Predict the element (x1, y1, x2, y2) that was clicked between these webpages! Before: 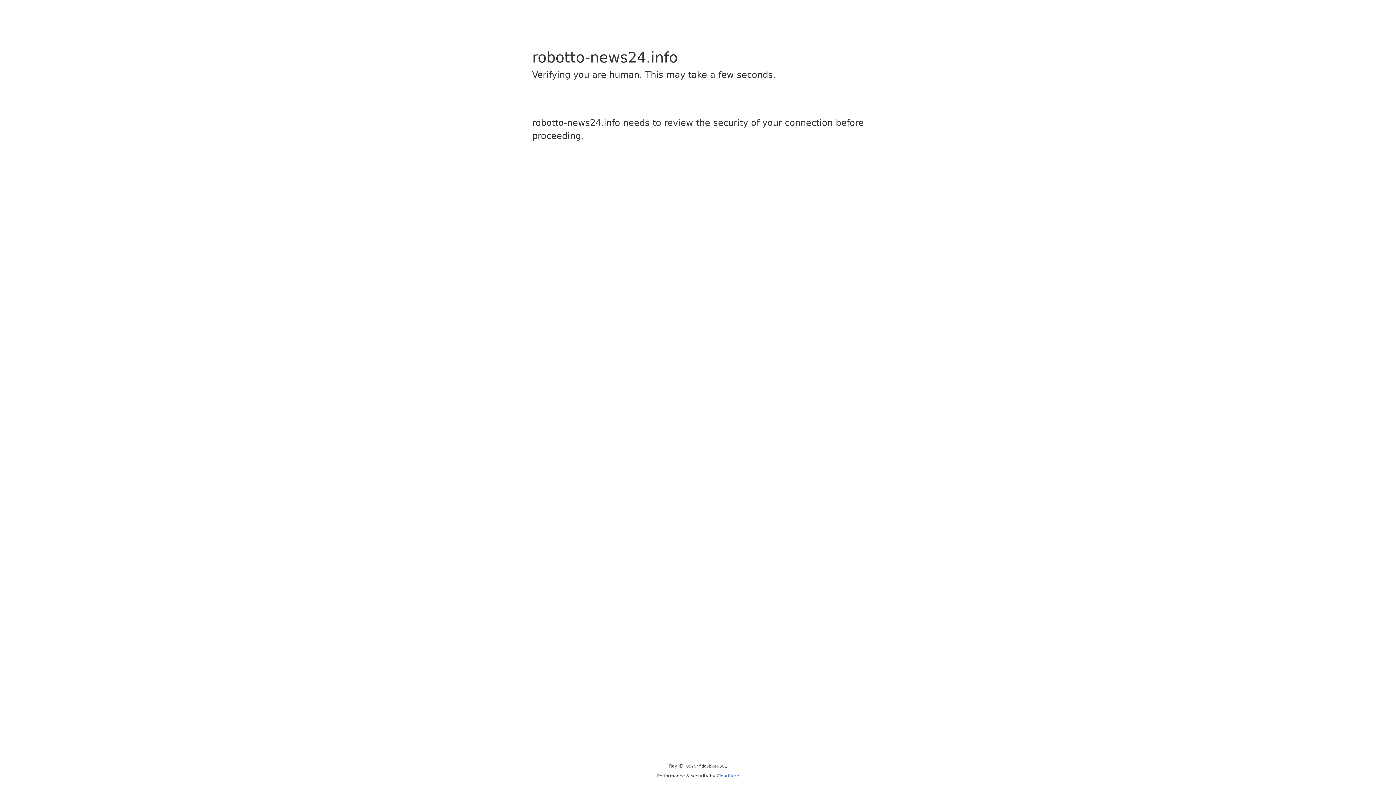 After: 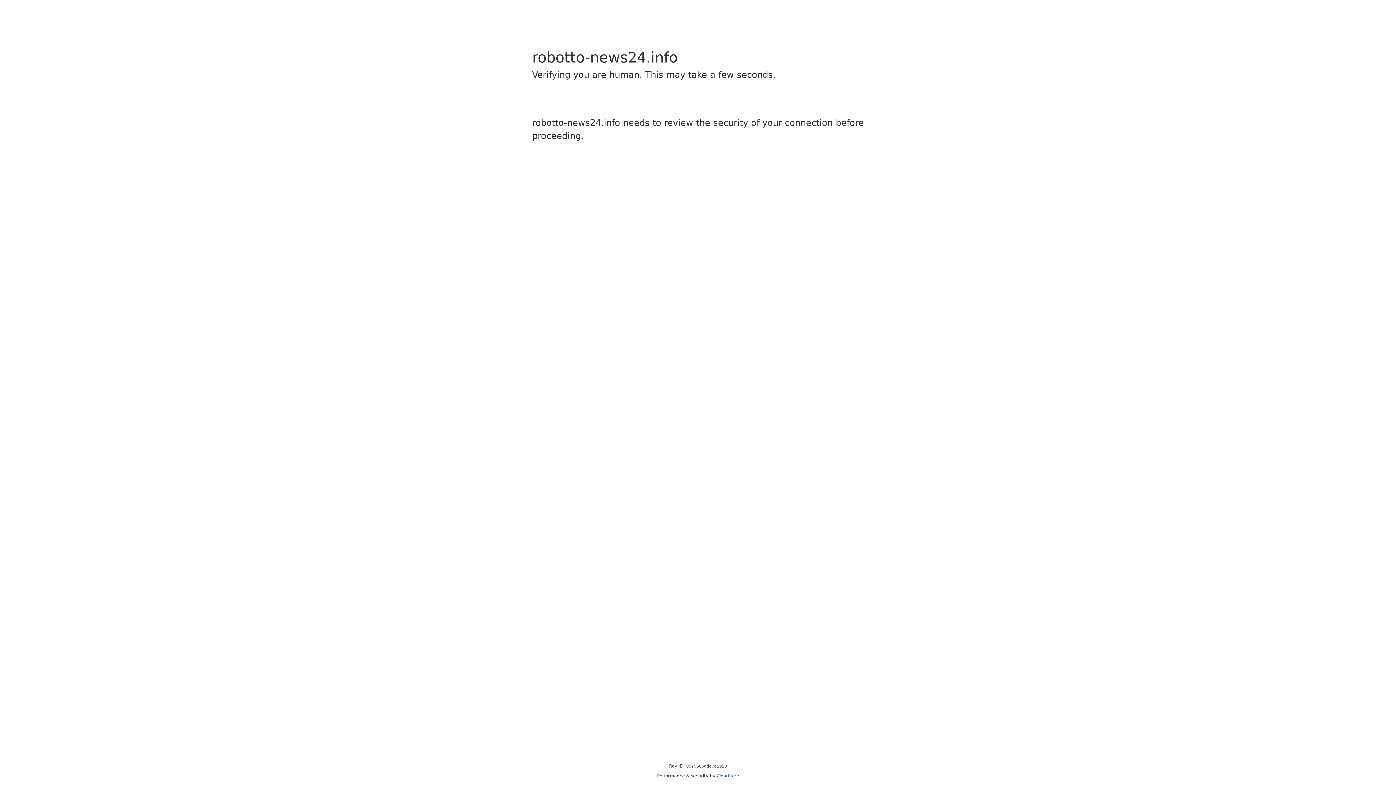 Action: label: Cloudflare bbox: (716, 773, 739, 778)